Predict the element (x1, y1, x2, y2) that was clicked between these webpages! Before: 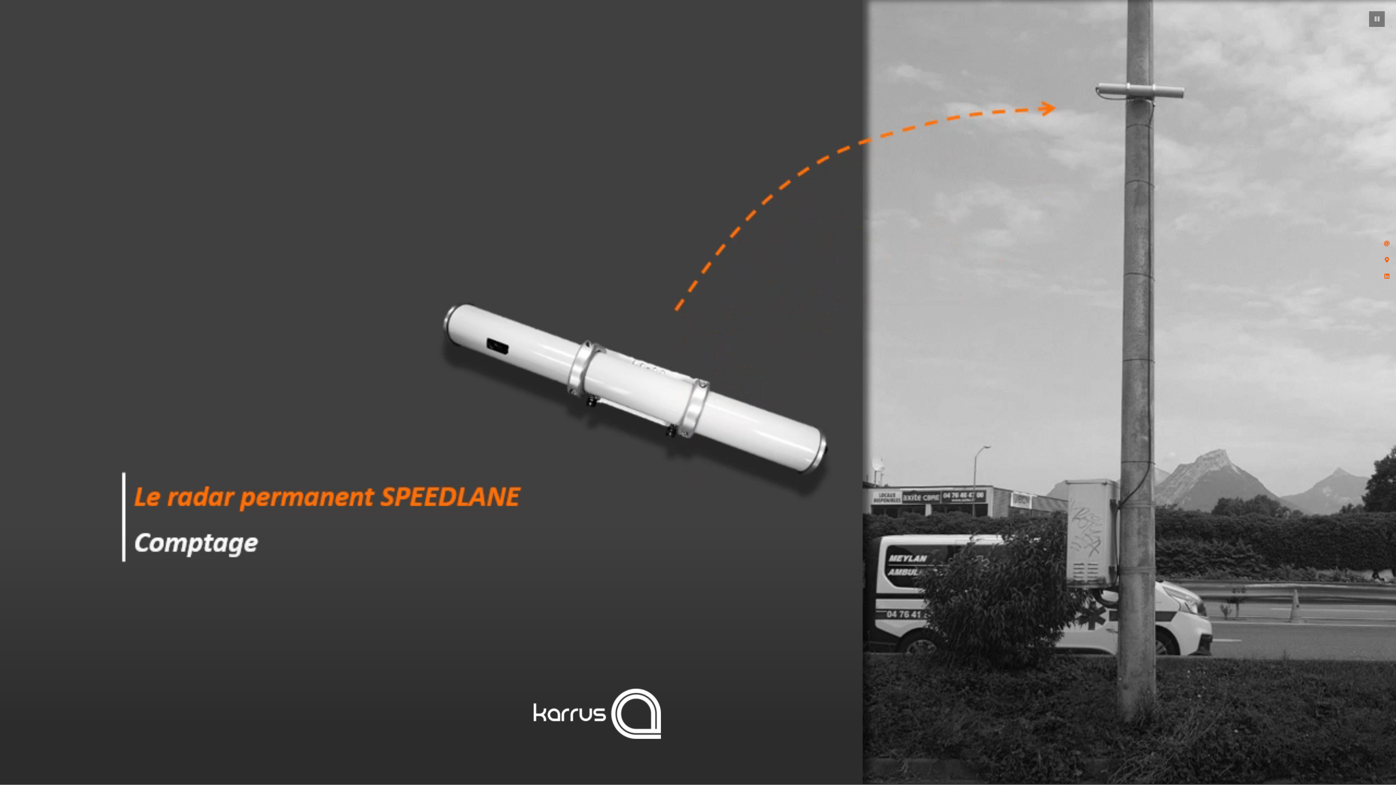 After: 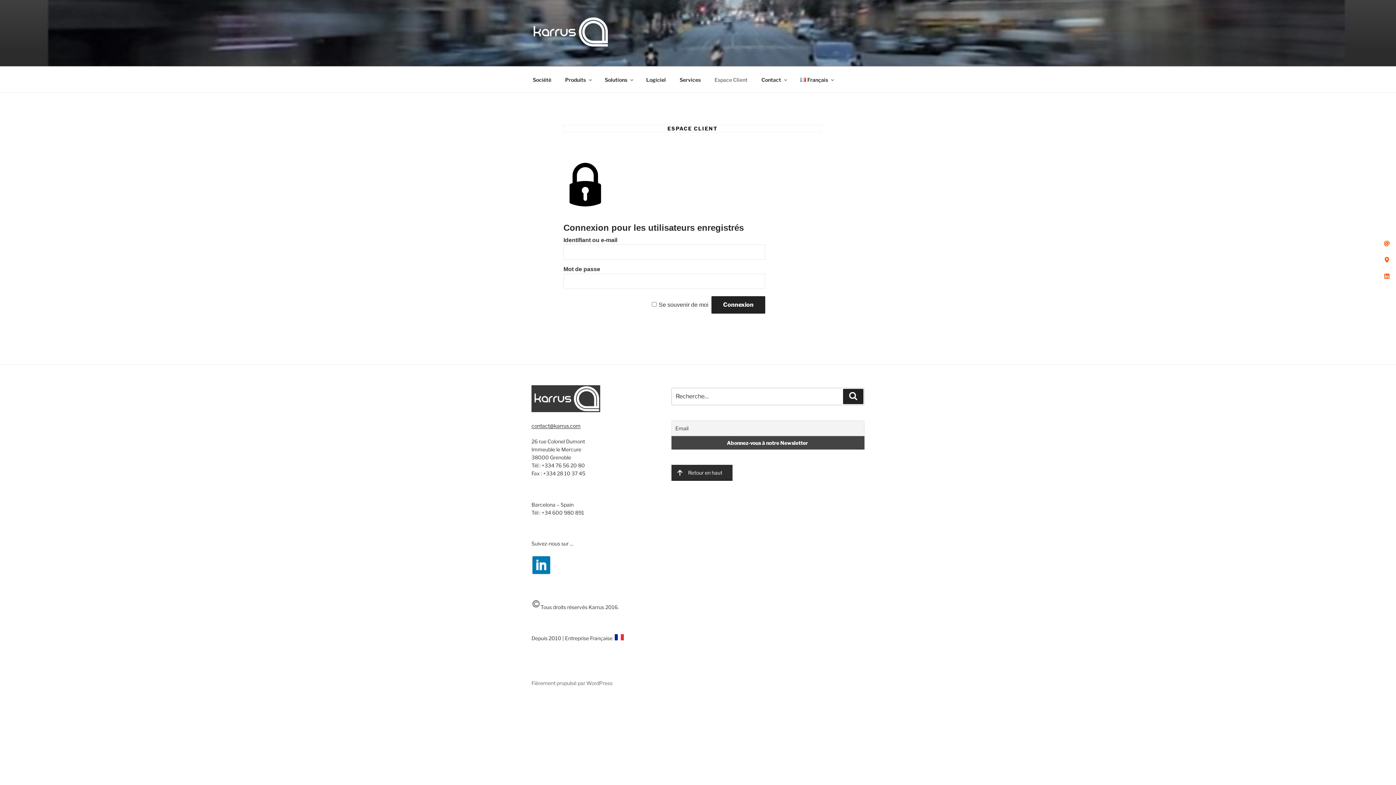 Action: label: Espace Client bbox: (708, 763, 754, 781)